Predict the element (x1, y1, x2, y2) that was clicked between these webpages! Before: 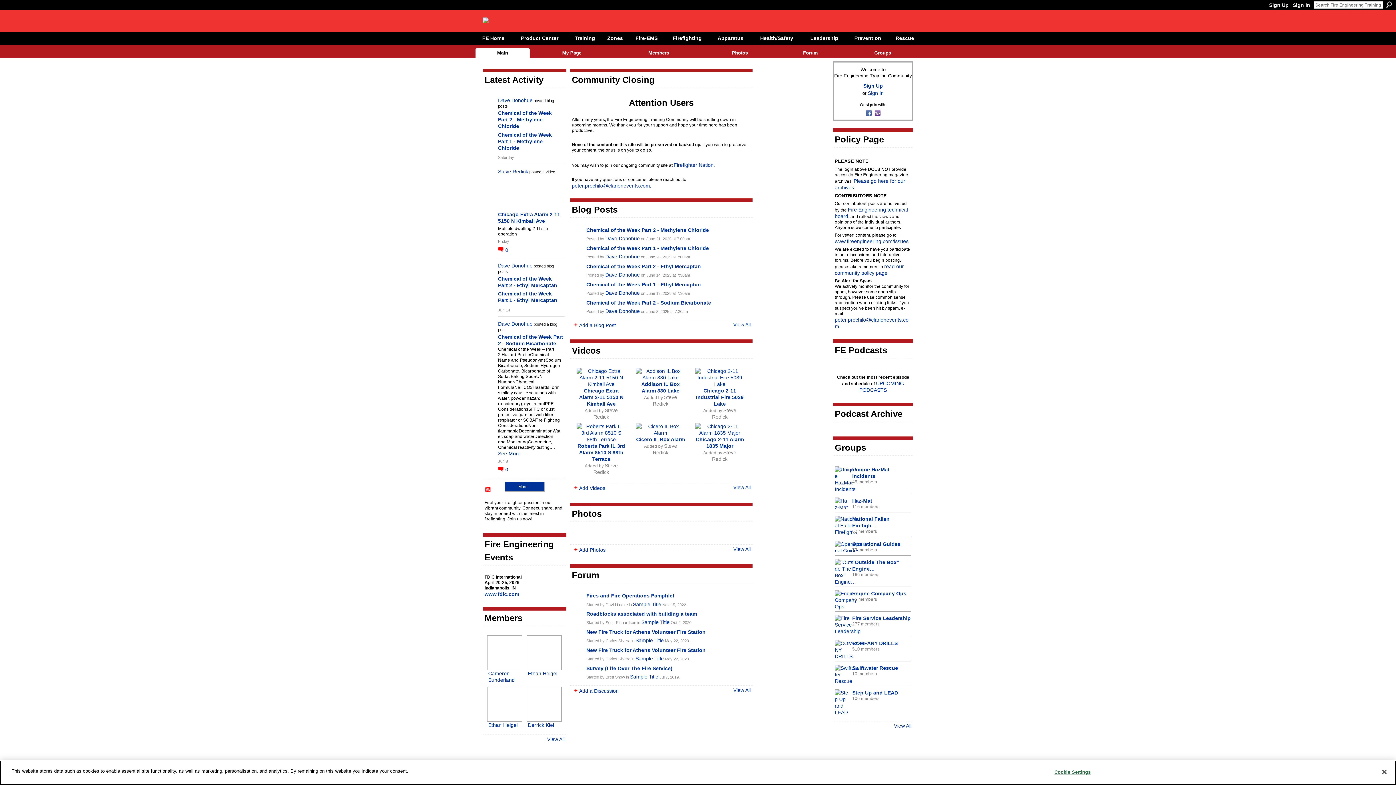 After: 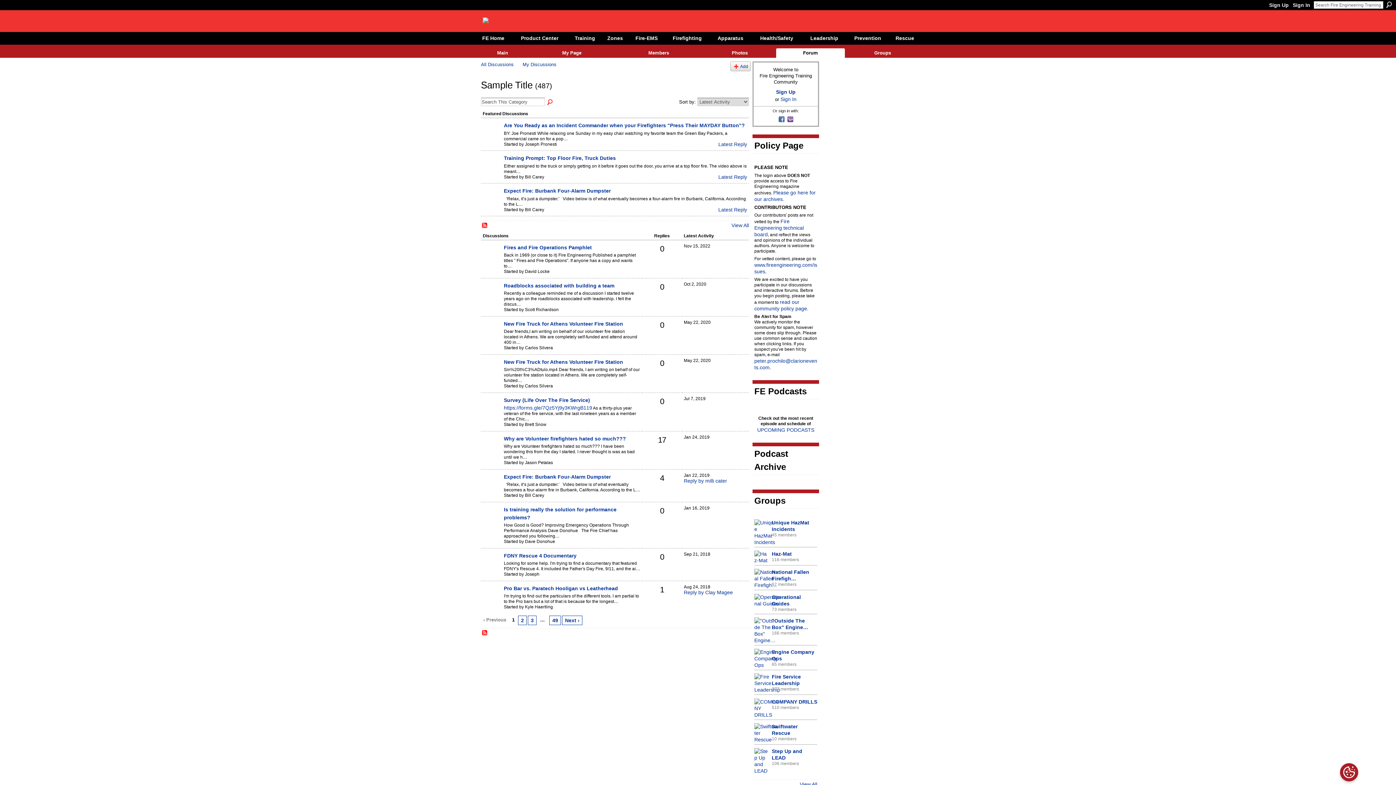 Action: bbox: (635, 637, 664, 643) label: Sample Title